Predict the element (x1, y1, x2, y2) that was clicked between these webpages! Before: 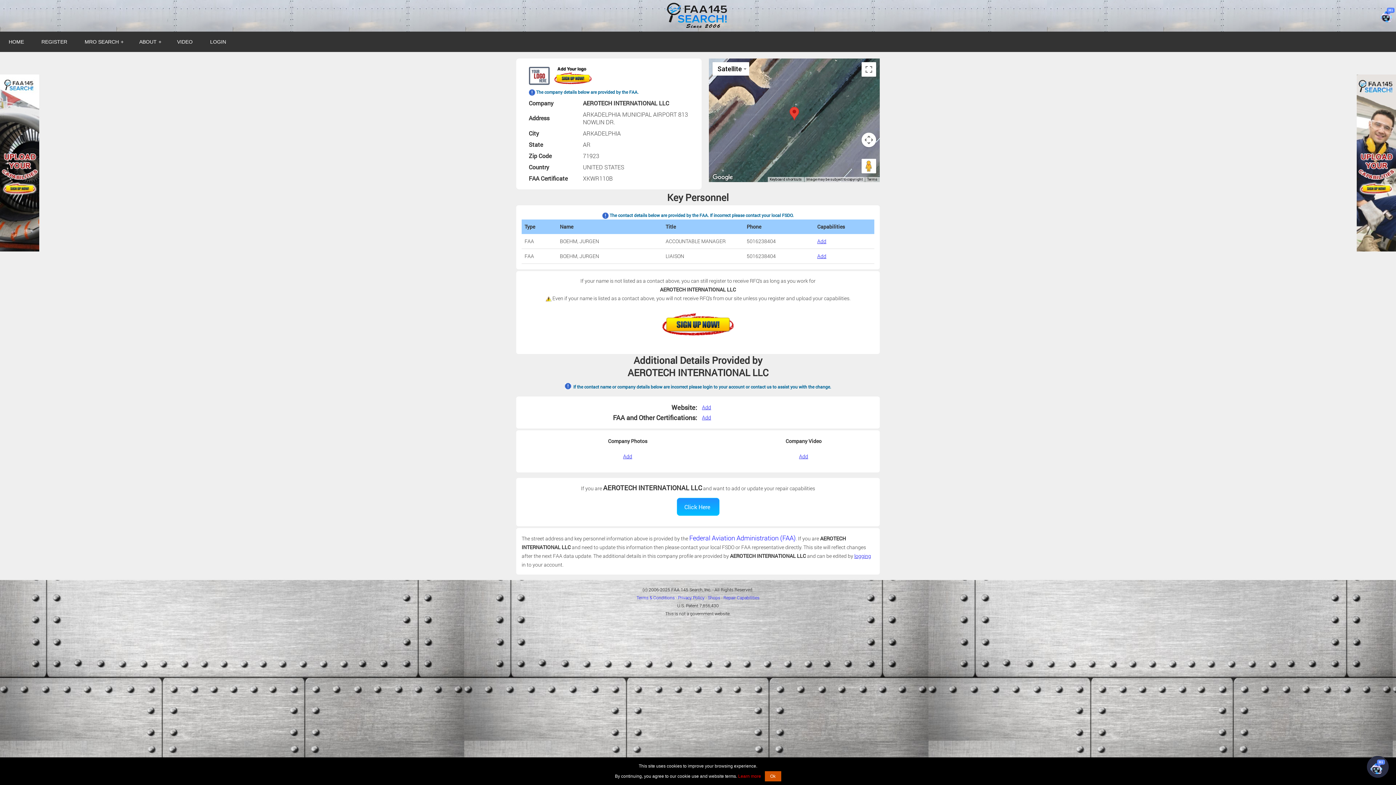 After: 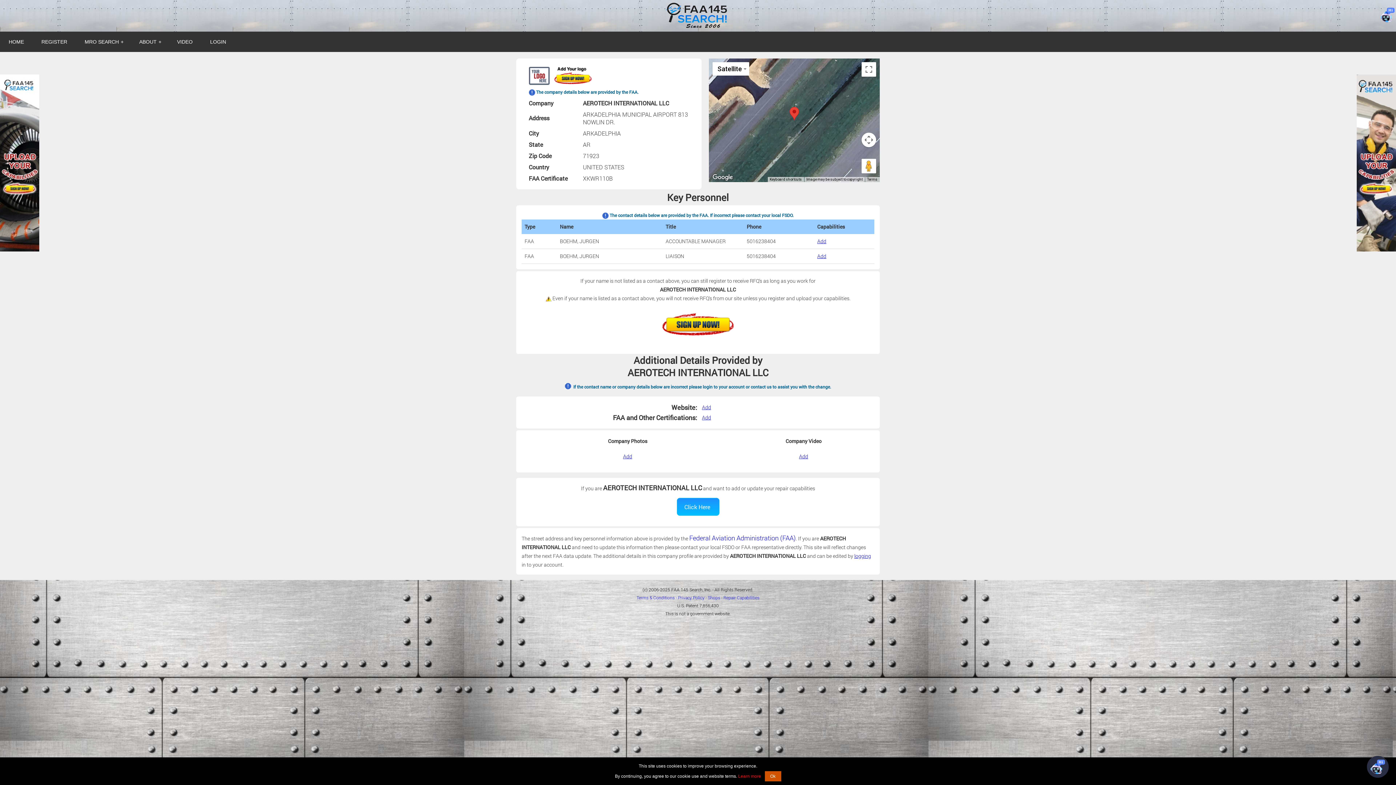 Action: label: Federal Aviation Administration (FAA) bbox: (689, 533, 796, 542)